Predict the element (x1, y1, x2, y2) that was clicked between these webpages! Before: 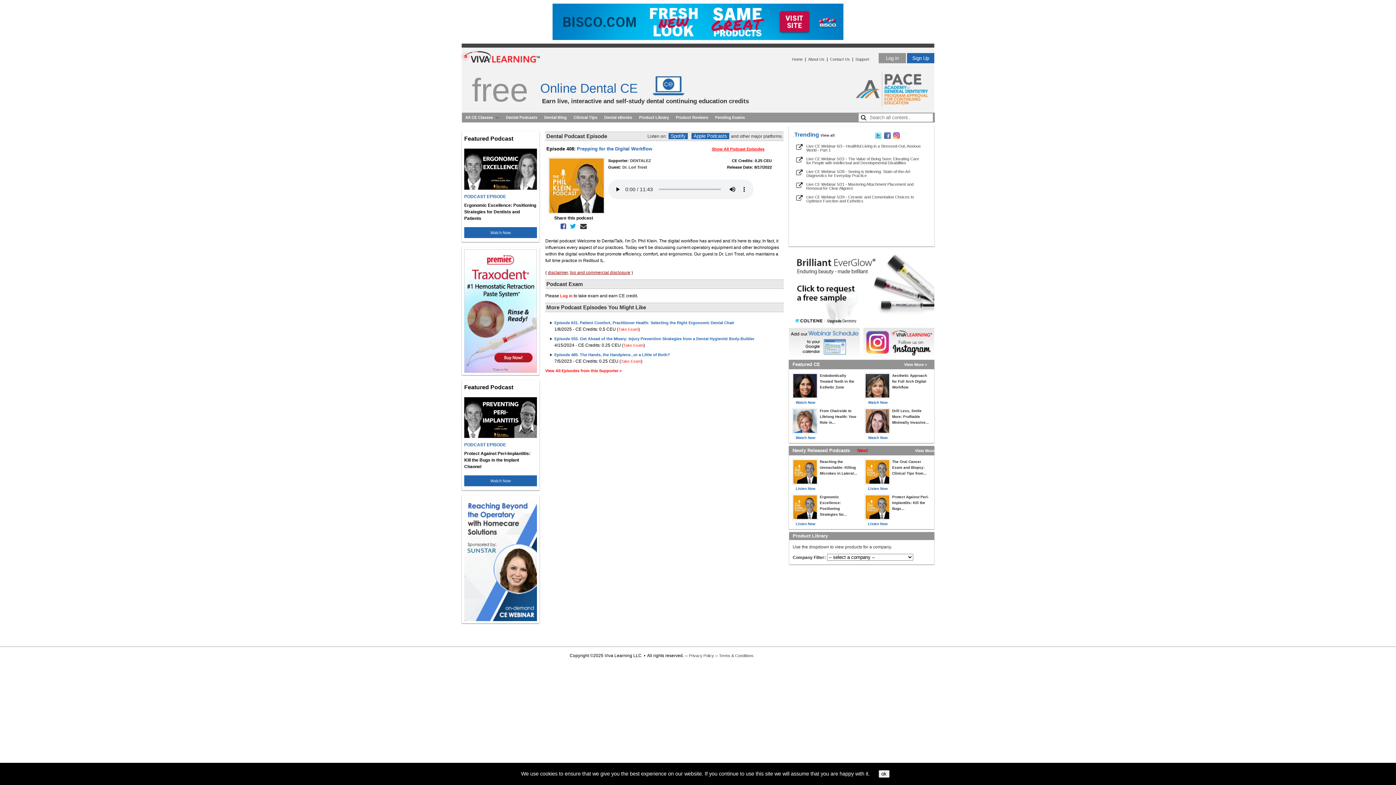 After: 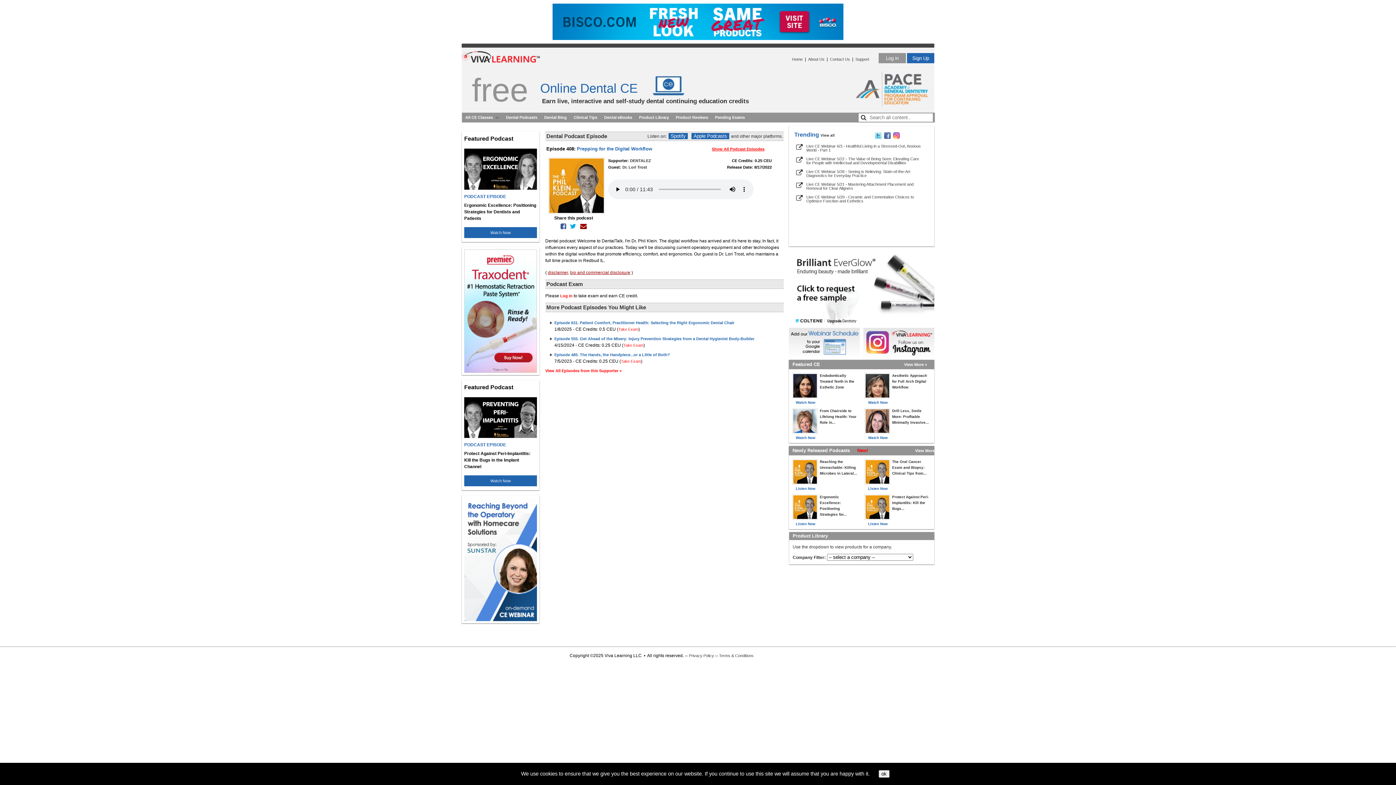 Action: bbox: (577, 222, 586, 230)